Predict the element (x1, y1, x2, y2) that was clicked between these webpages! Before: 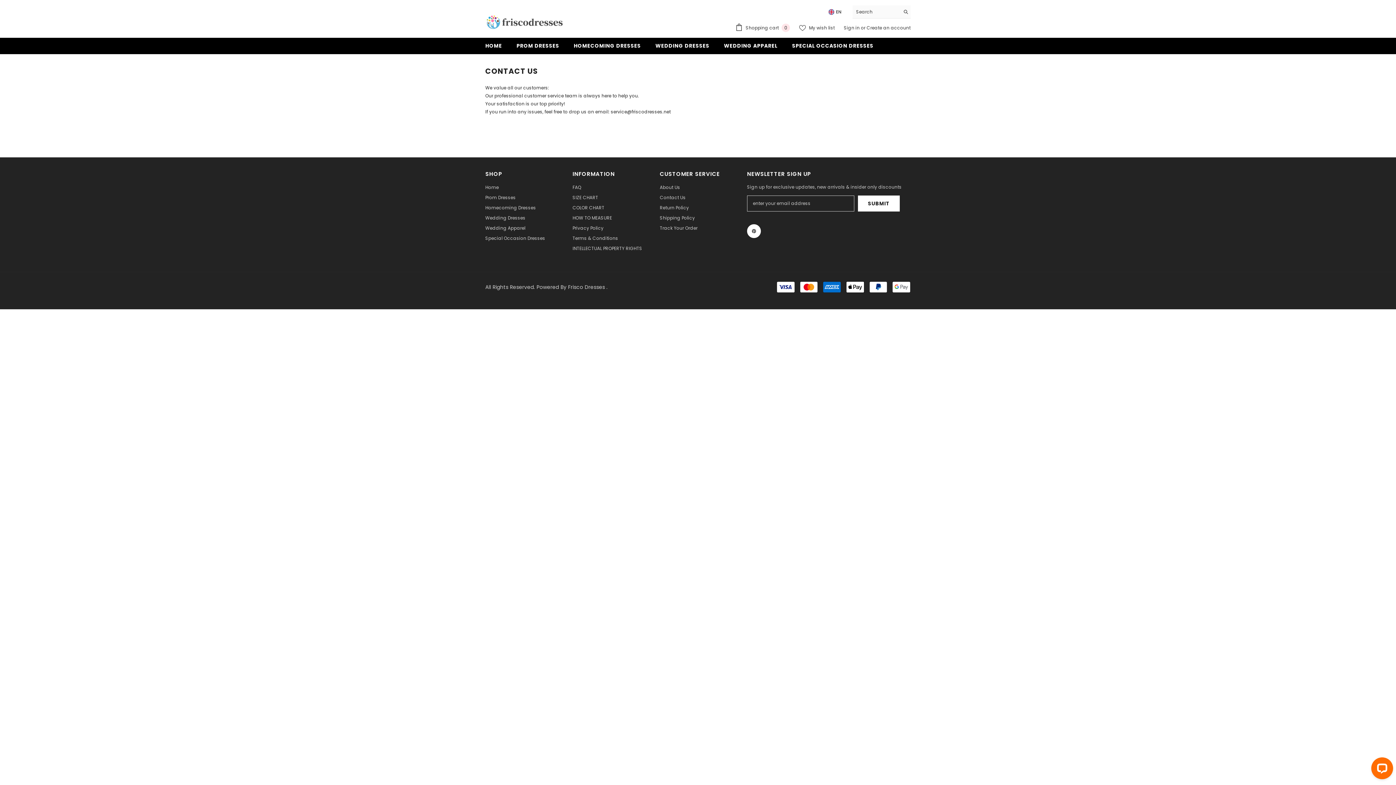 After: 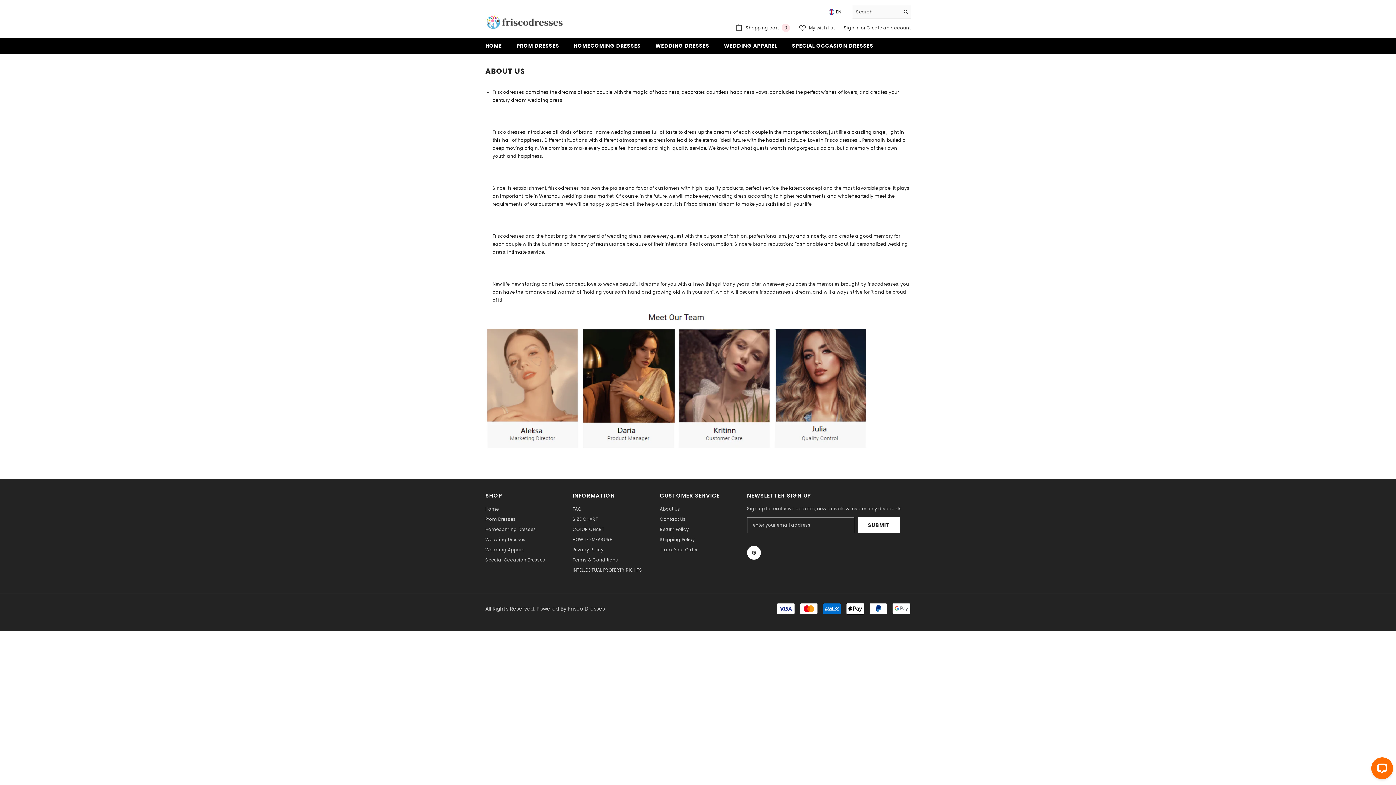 Action: label: About Us bbox: (660, 182, 680, 192)